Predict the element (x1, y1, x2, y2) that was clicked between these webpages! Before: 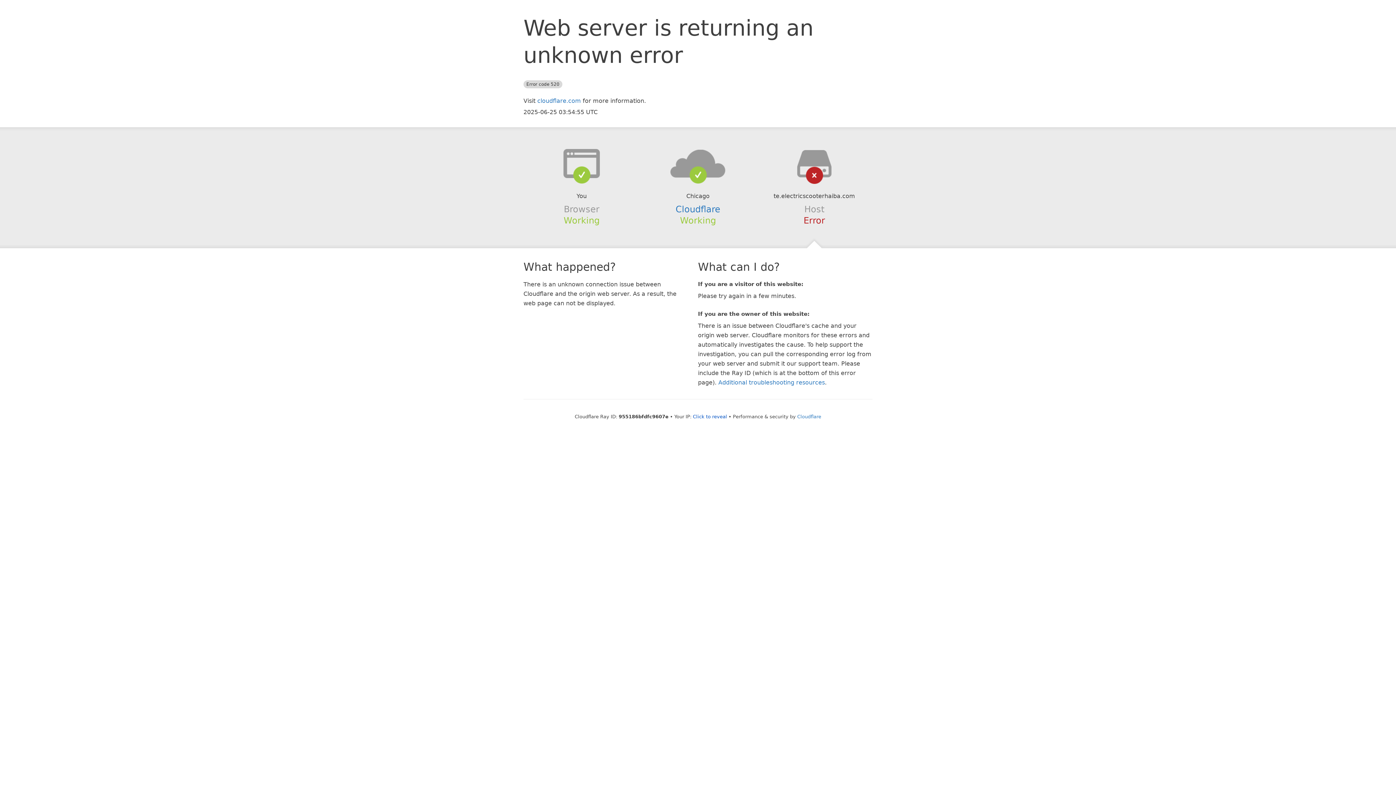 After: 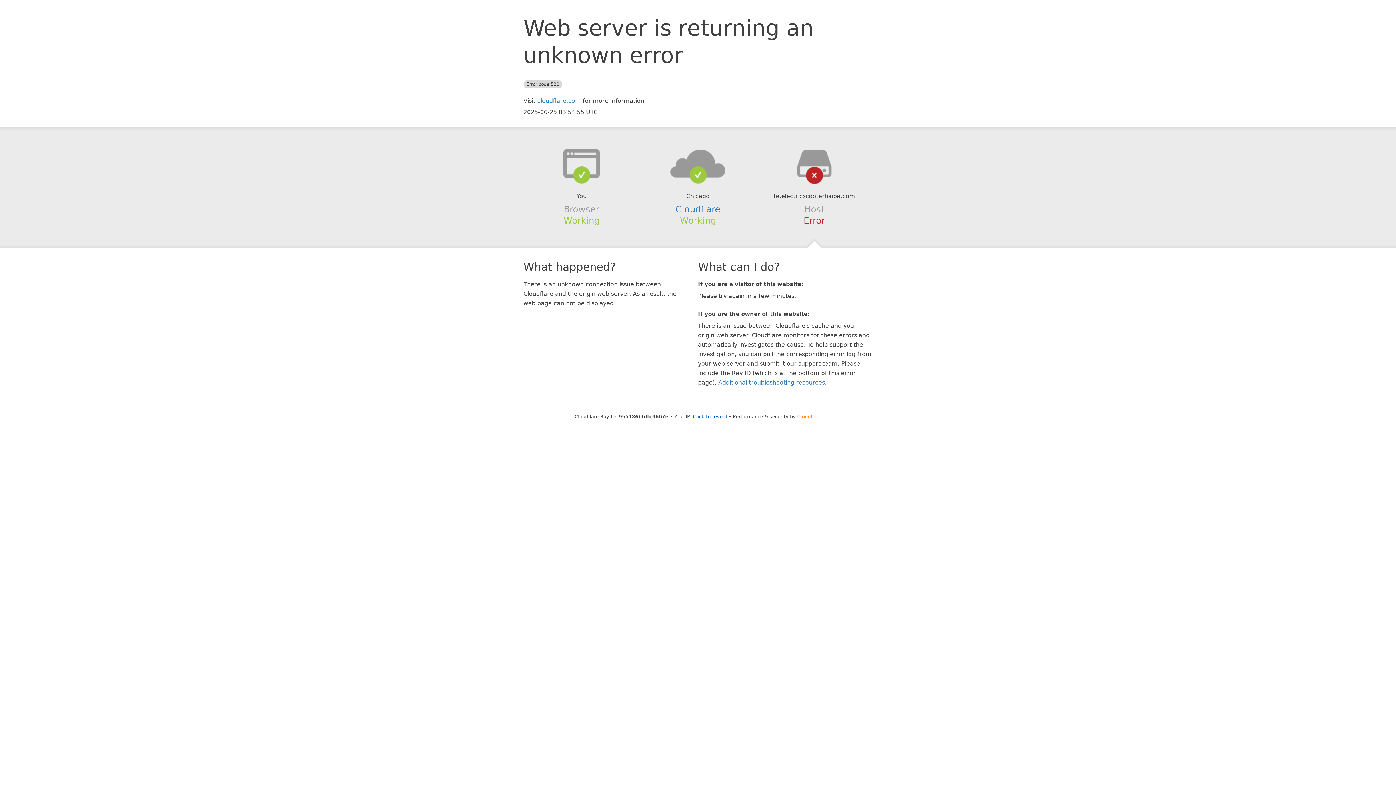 Action: bbox: (797, 414, 821, 419) label: Cloudflare